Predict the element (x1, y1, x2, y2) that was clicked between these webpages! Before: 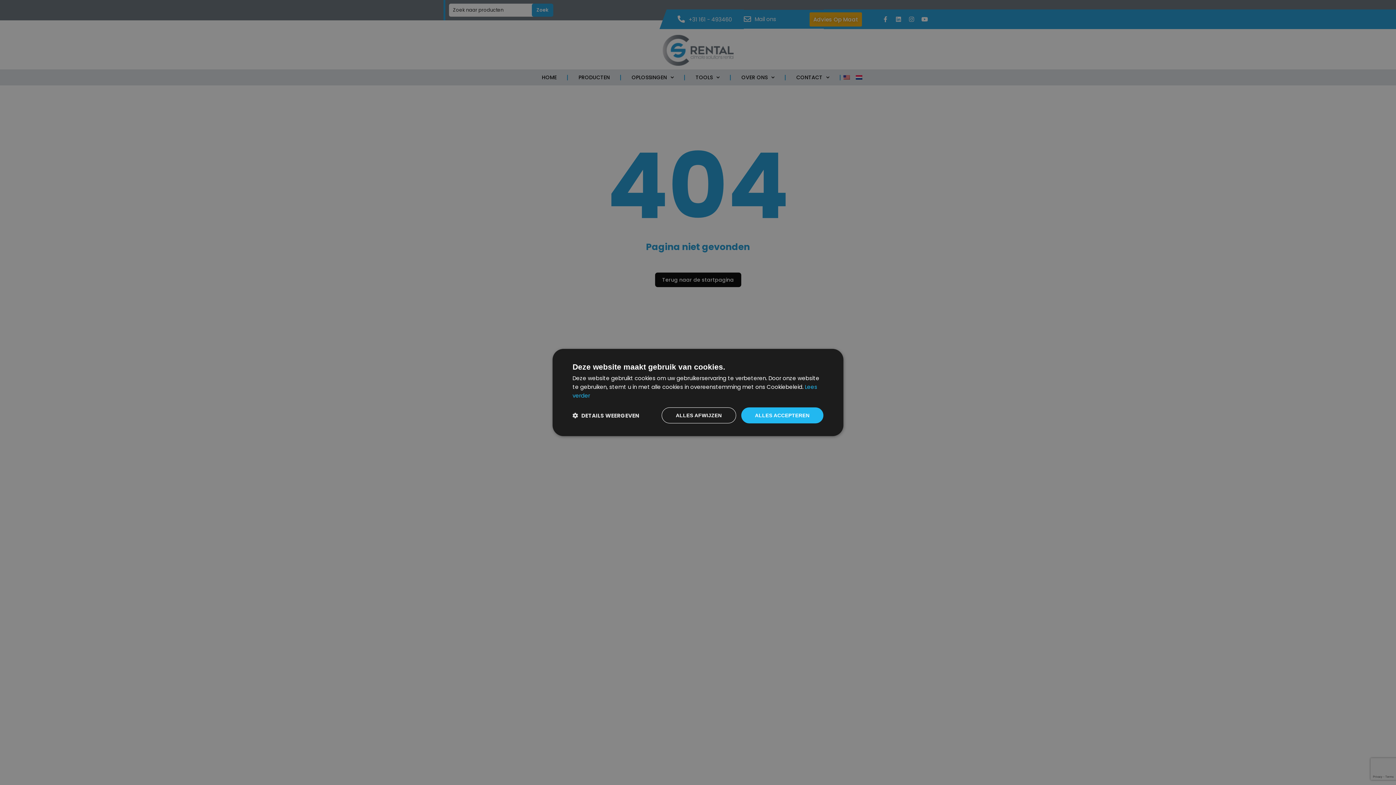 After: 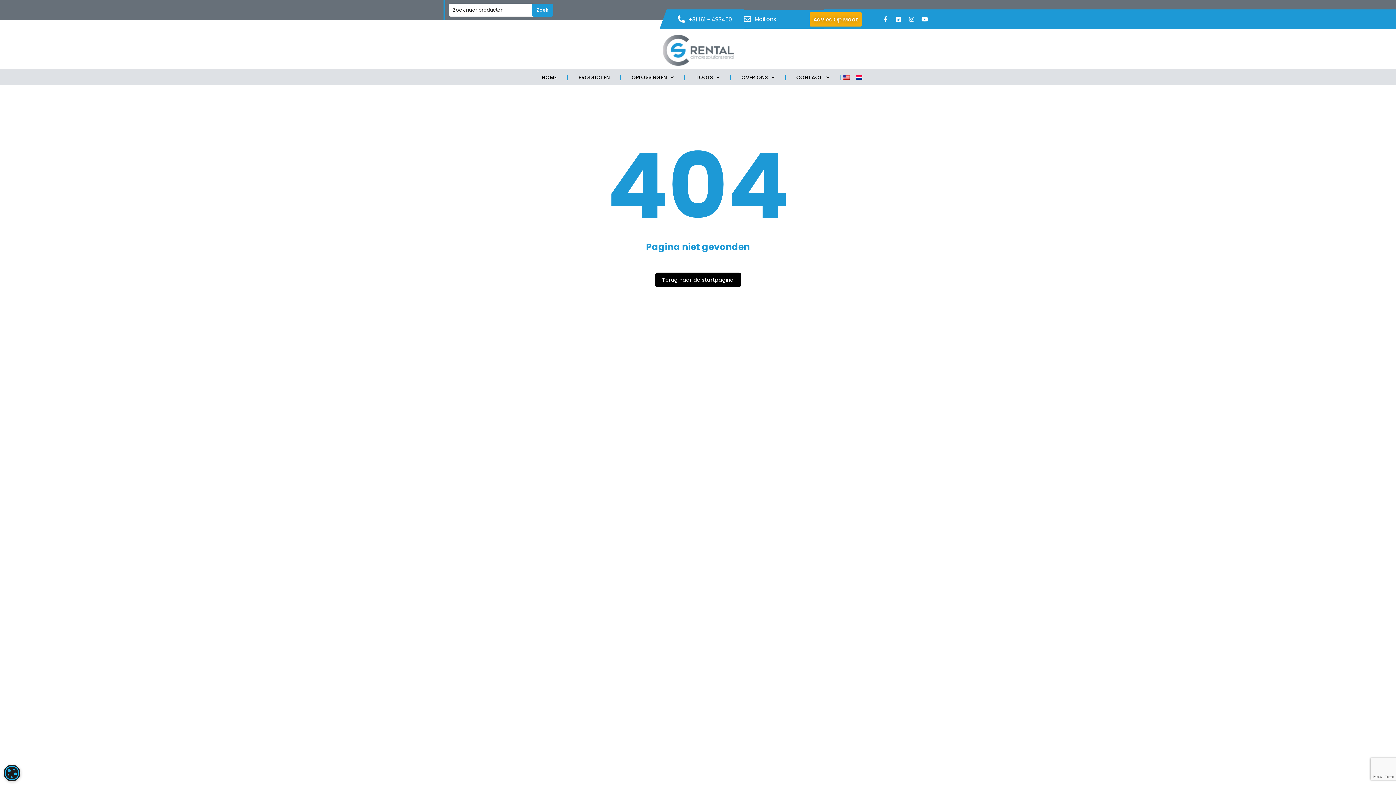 Action: label: ALLES ACCEPTEREN bbox: (741, 407, 823, 423)